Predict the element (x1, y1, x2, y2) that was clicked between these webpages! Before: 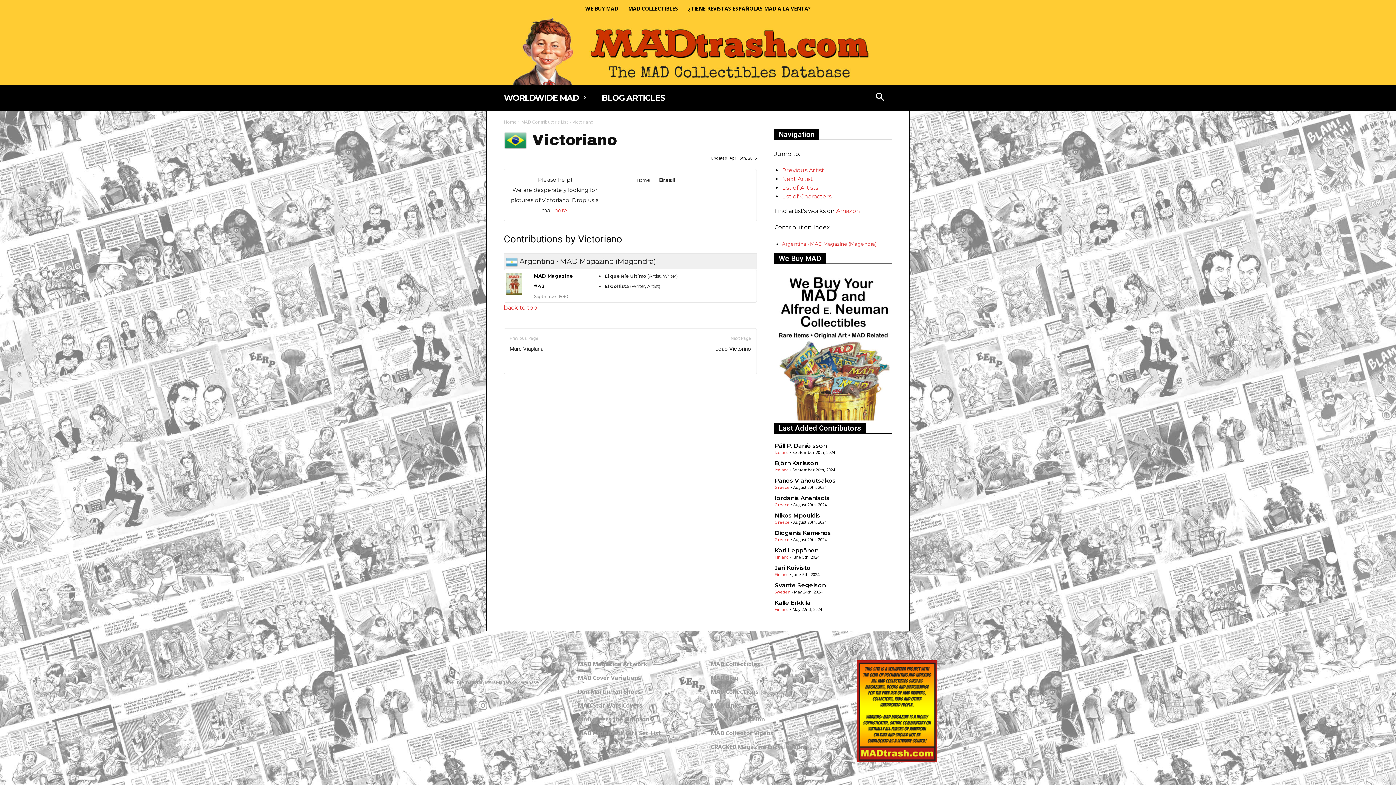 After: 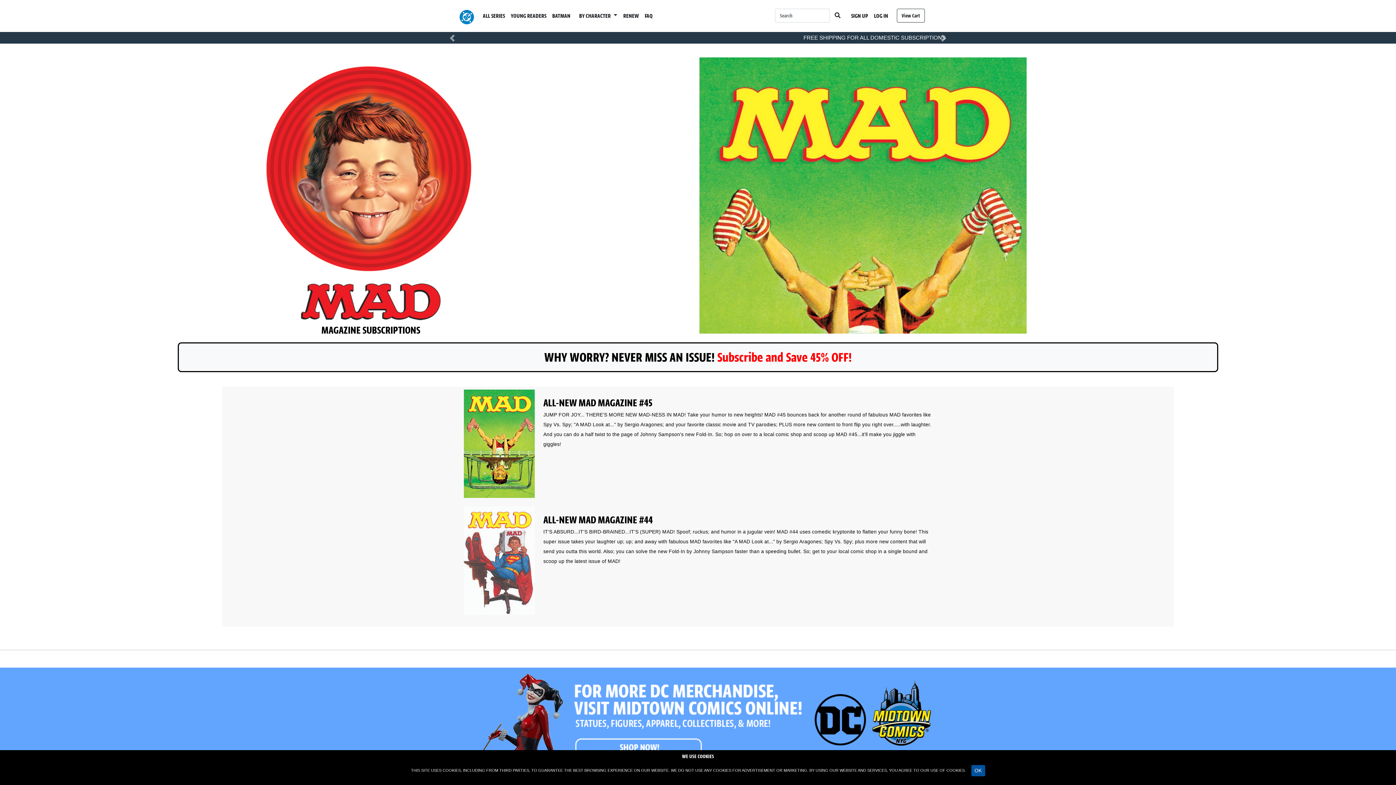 Action: label: Get a Subscription bbox: (710, 715, 818, 723)